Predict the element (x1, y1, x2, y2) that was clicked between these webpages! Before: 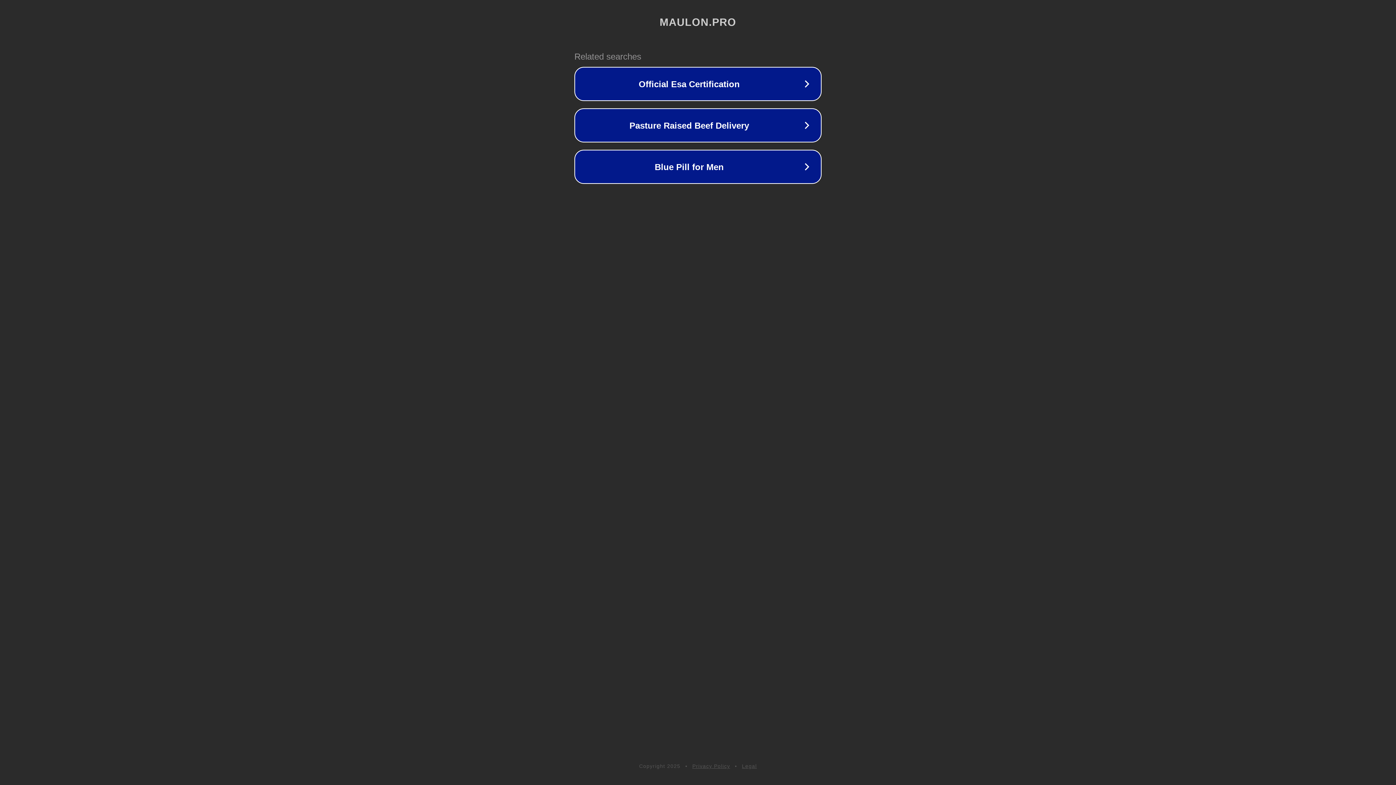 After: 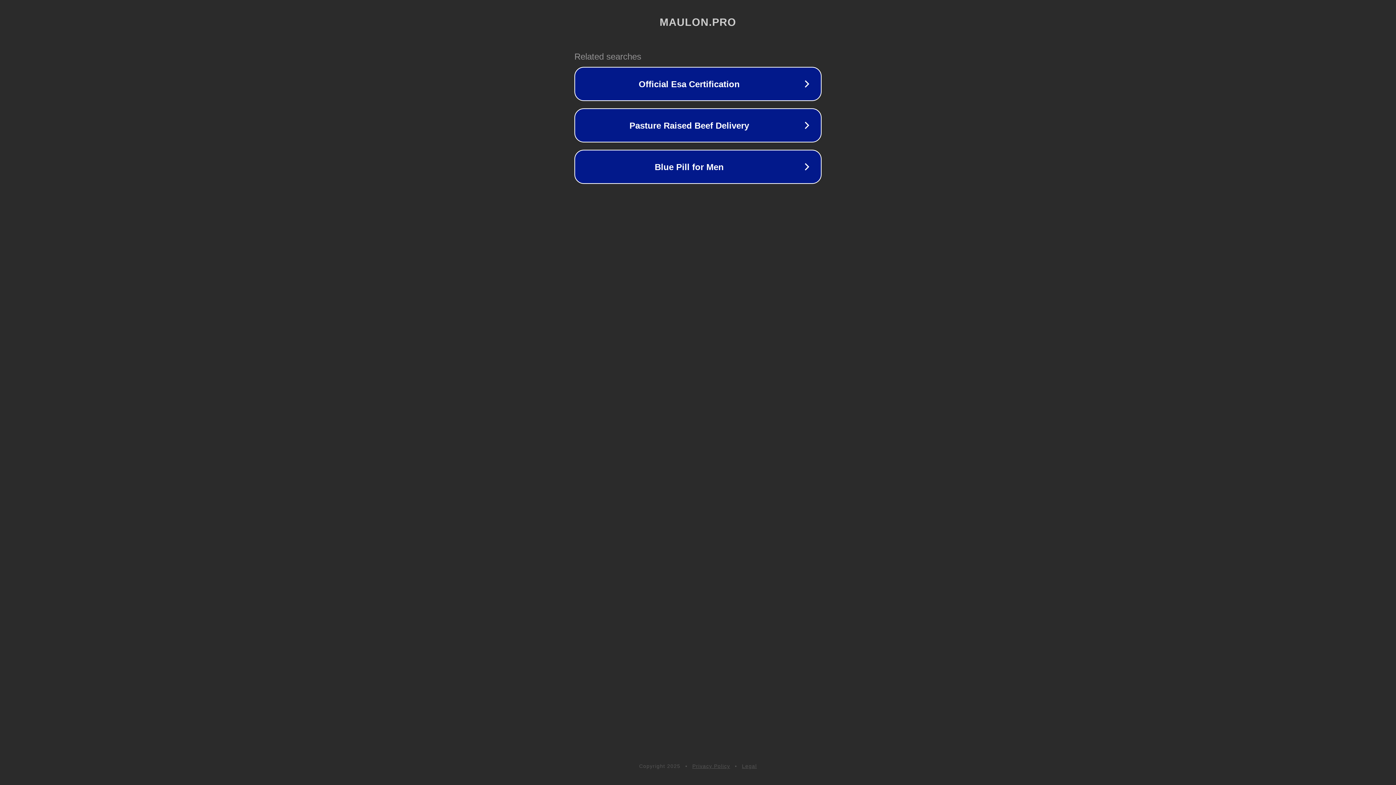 Action: label: Privacy Policy bbox: (692, 763, 730, 769)